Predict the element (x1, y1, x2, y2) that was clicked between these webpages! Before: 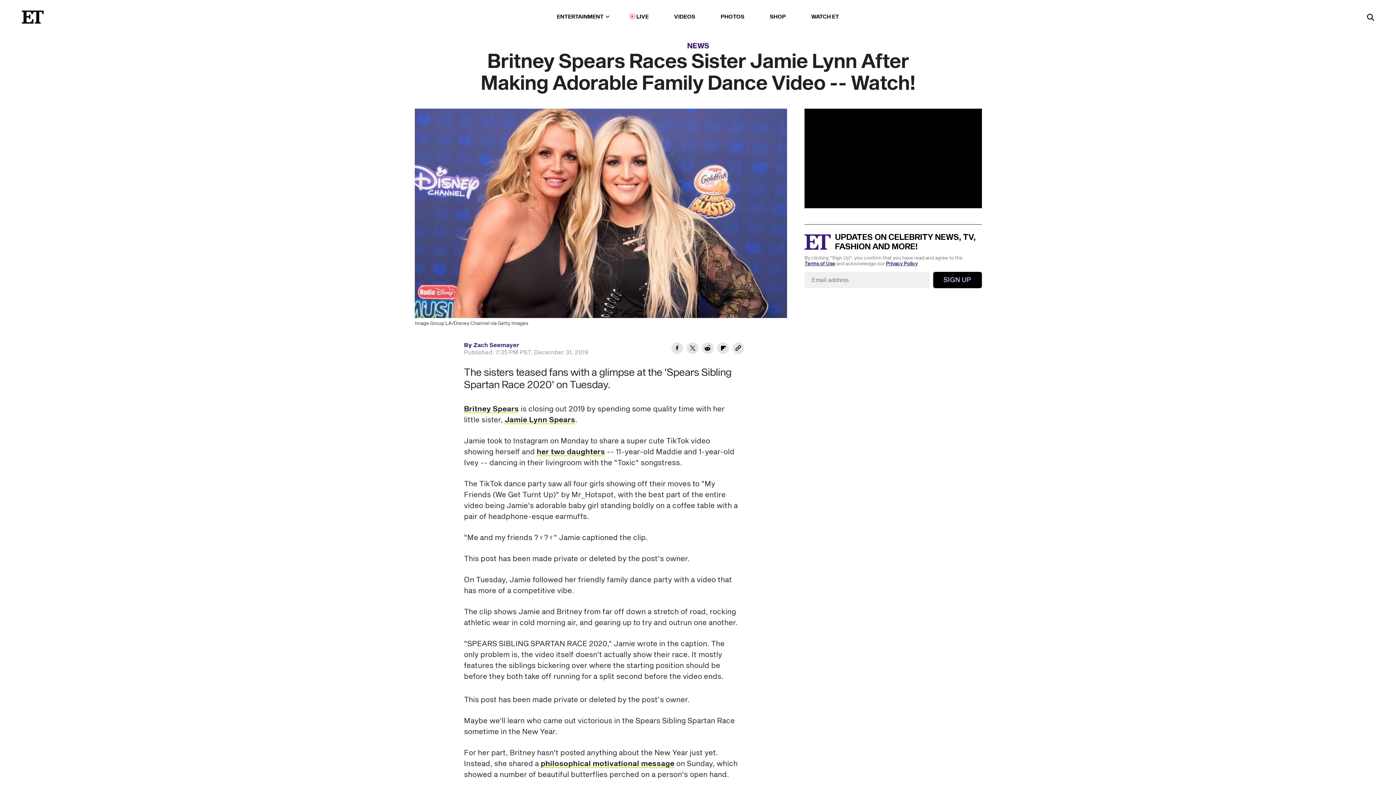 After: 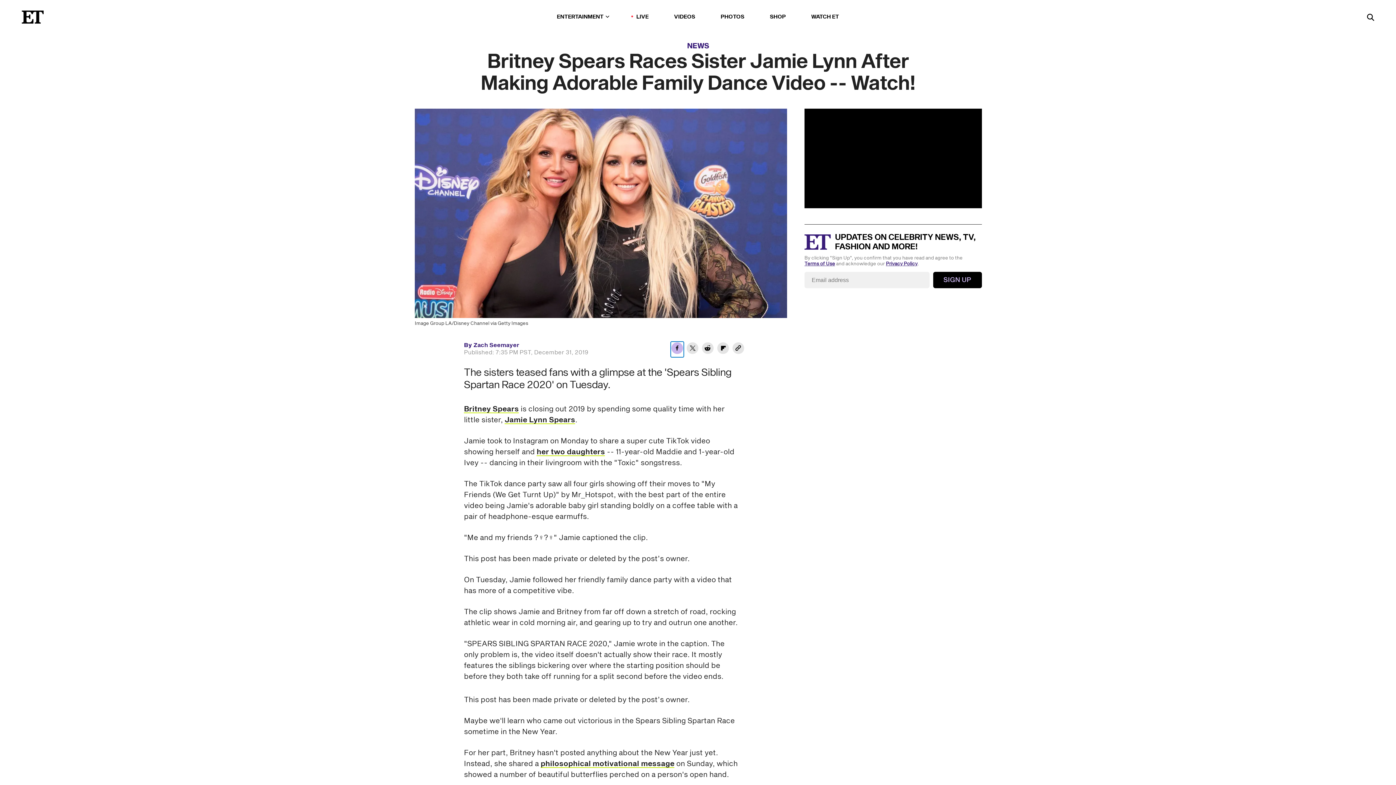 Action: label: Share Britney Spears Races Sister Jamie Lynn After Making Adorable Family Dance Video -- Watch! to Facebook bbox: (671, 341, 684, 357)